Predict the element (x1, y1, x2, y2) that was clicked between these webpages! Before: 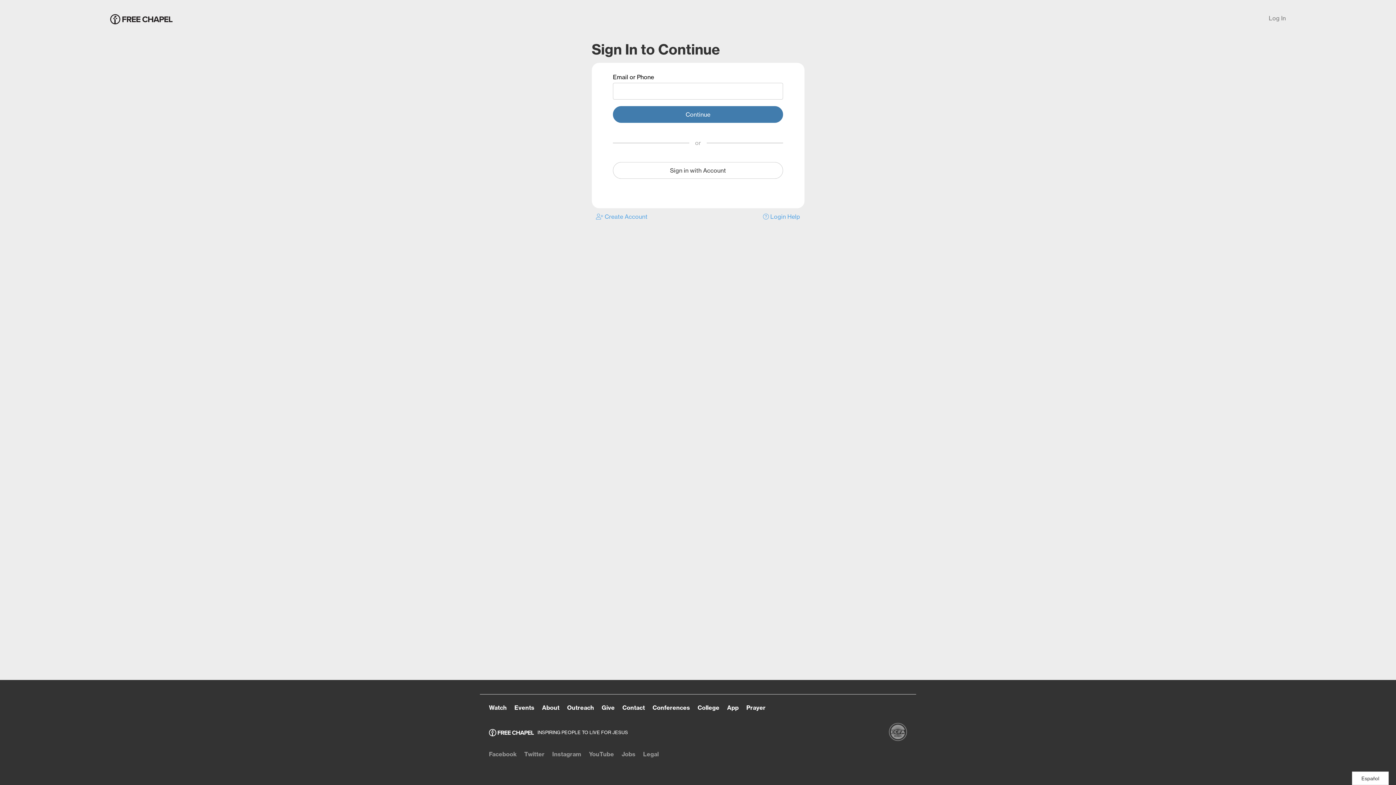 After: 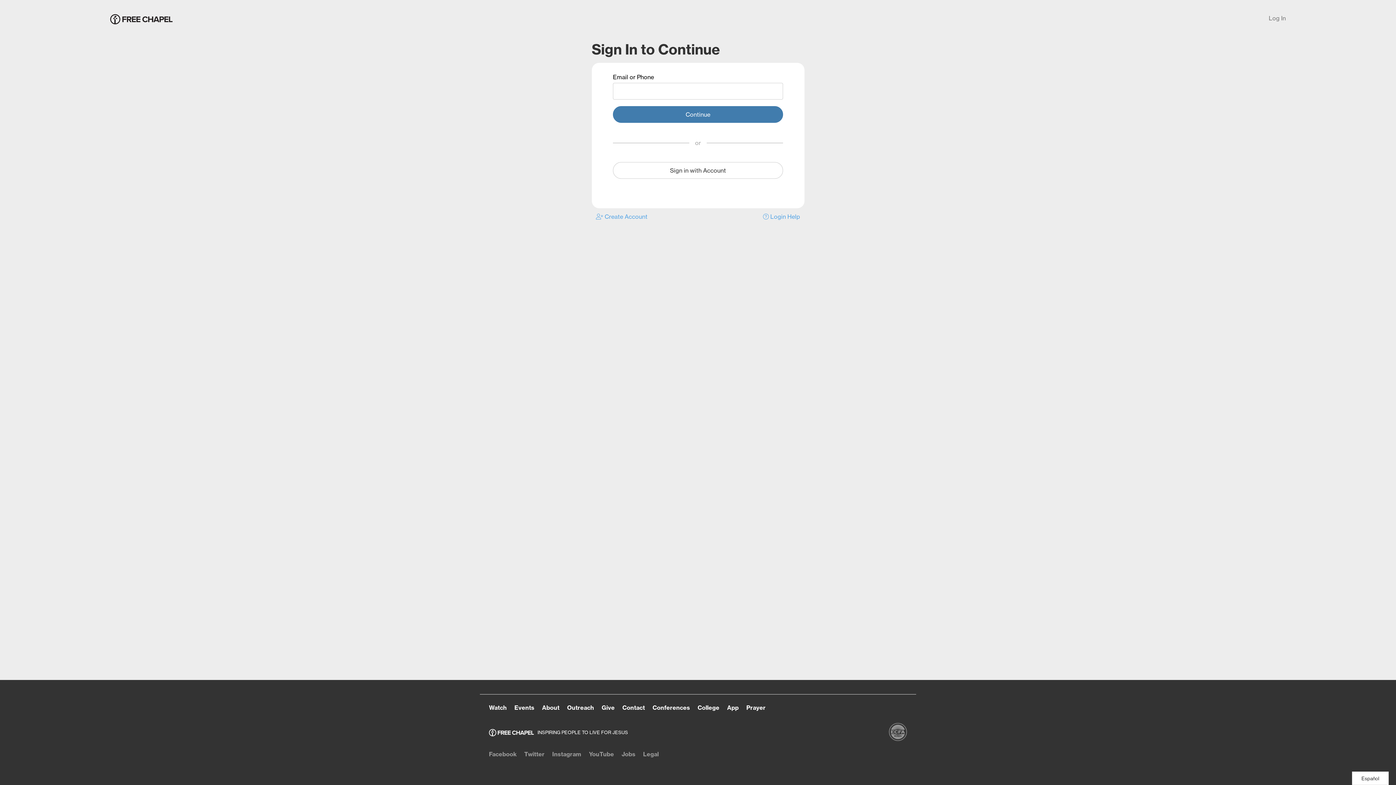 Action: bbox: (1233, 9, 1291, 27) label: Log In